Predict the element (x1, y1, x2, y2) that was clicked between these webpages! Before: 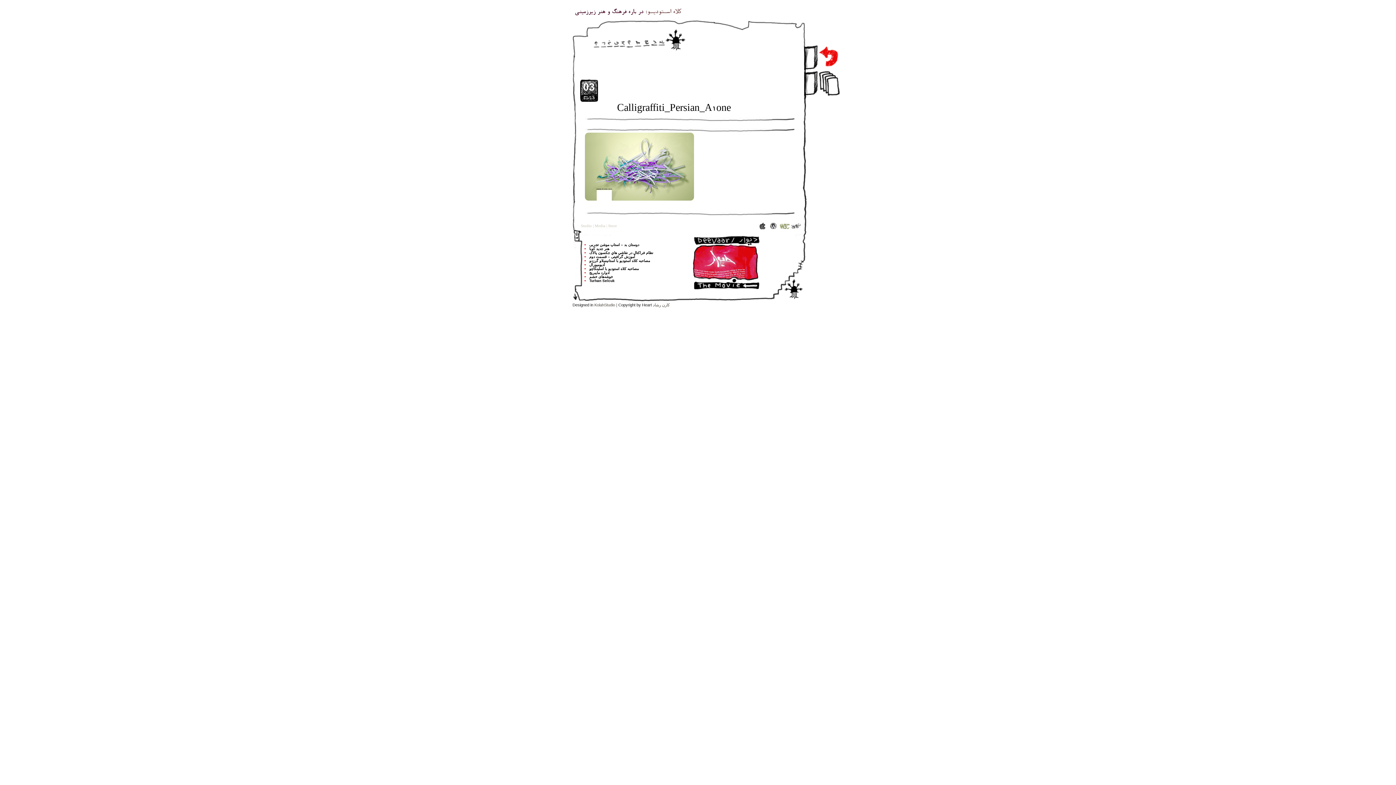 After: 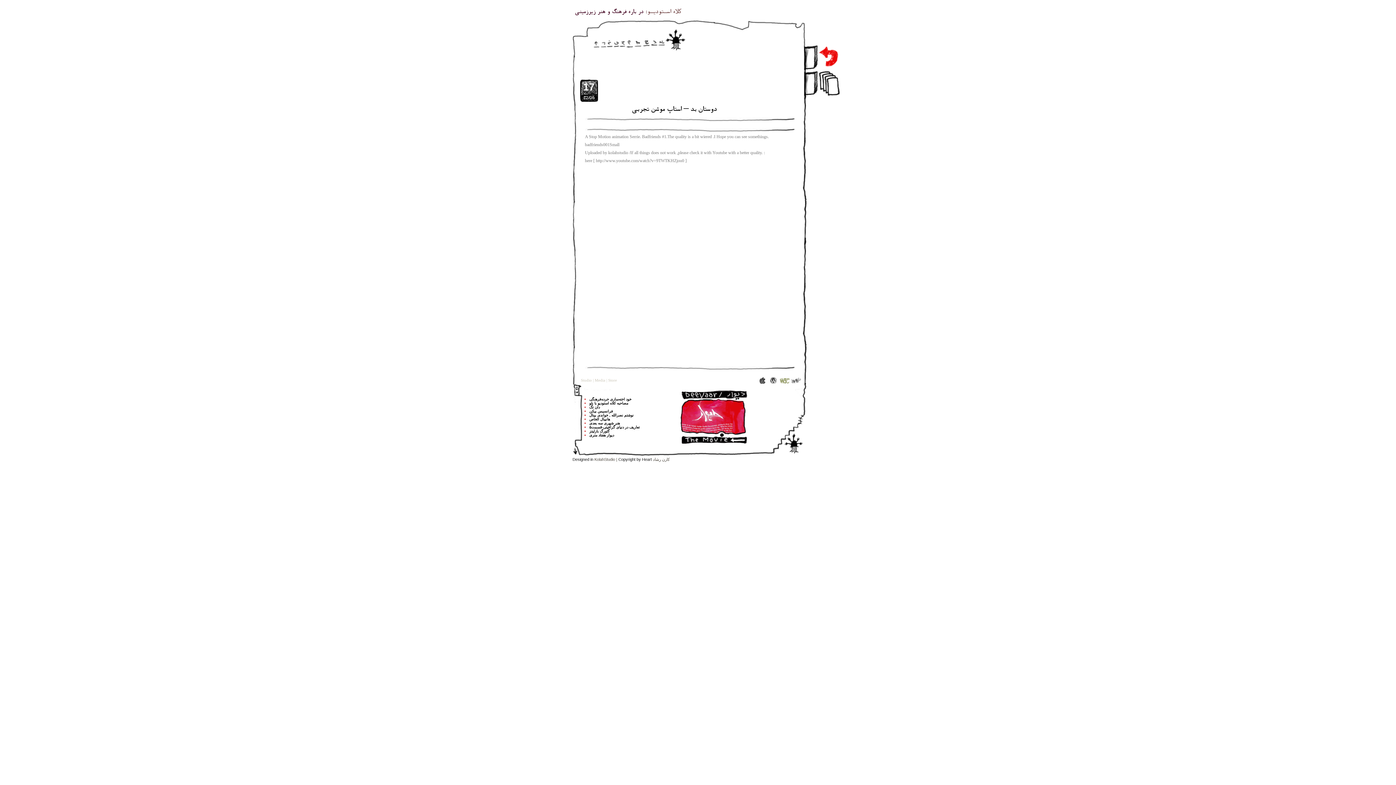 Action: bbox: (589, 242, 639, 246) label: دوستان بد – استاپ موشن تجربی